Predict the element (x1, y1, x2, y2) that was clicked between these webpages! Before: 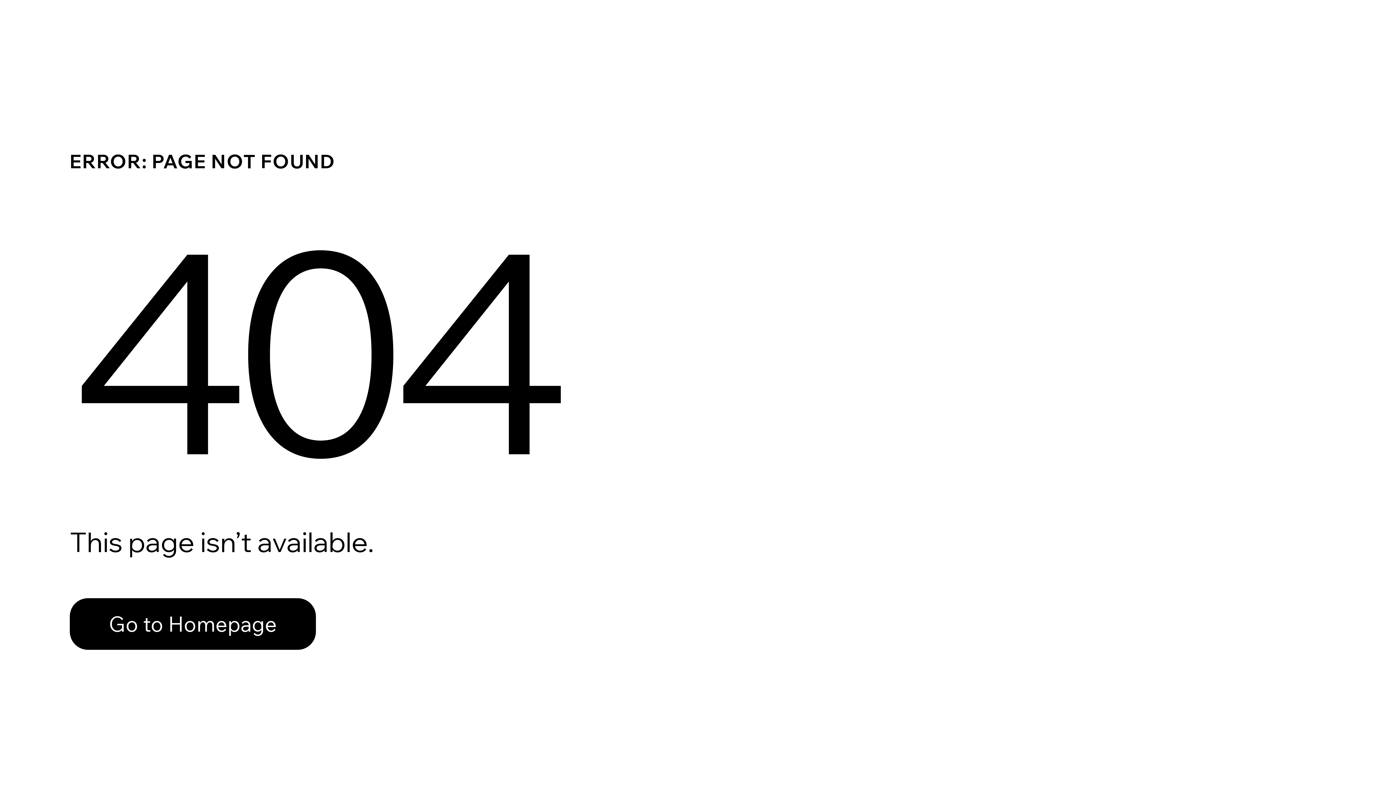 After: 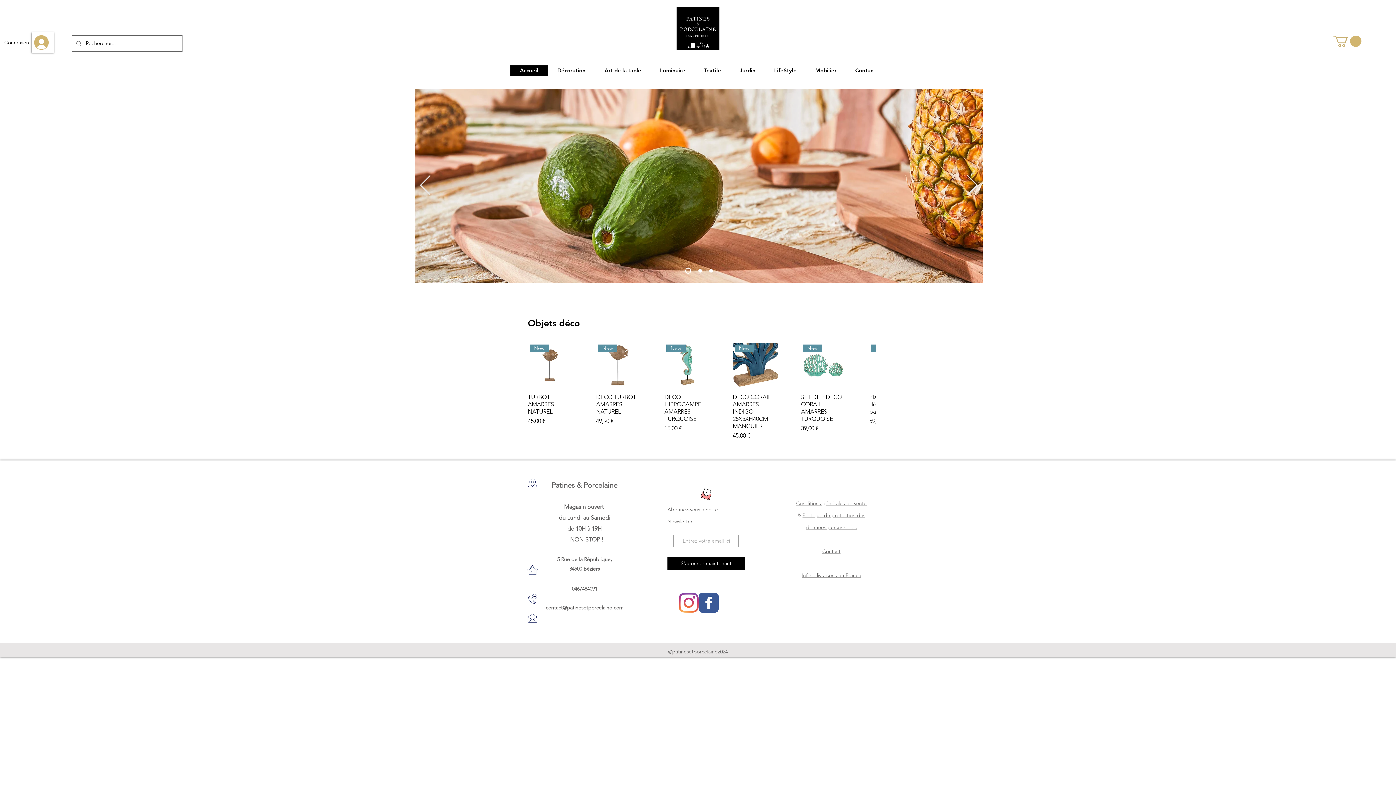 Action: label: Go to Homepage bbox: (69, 582, 768, 659)